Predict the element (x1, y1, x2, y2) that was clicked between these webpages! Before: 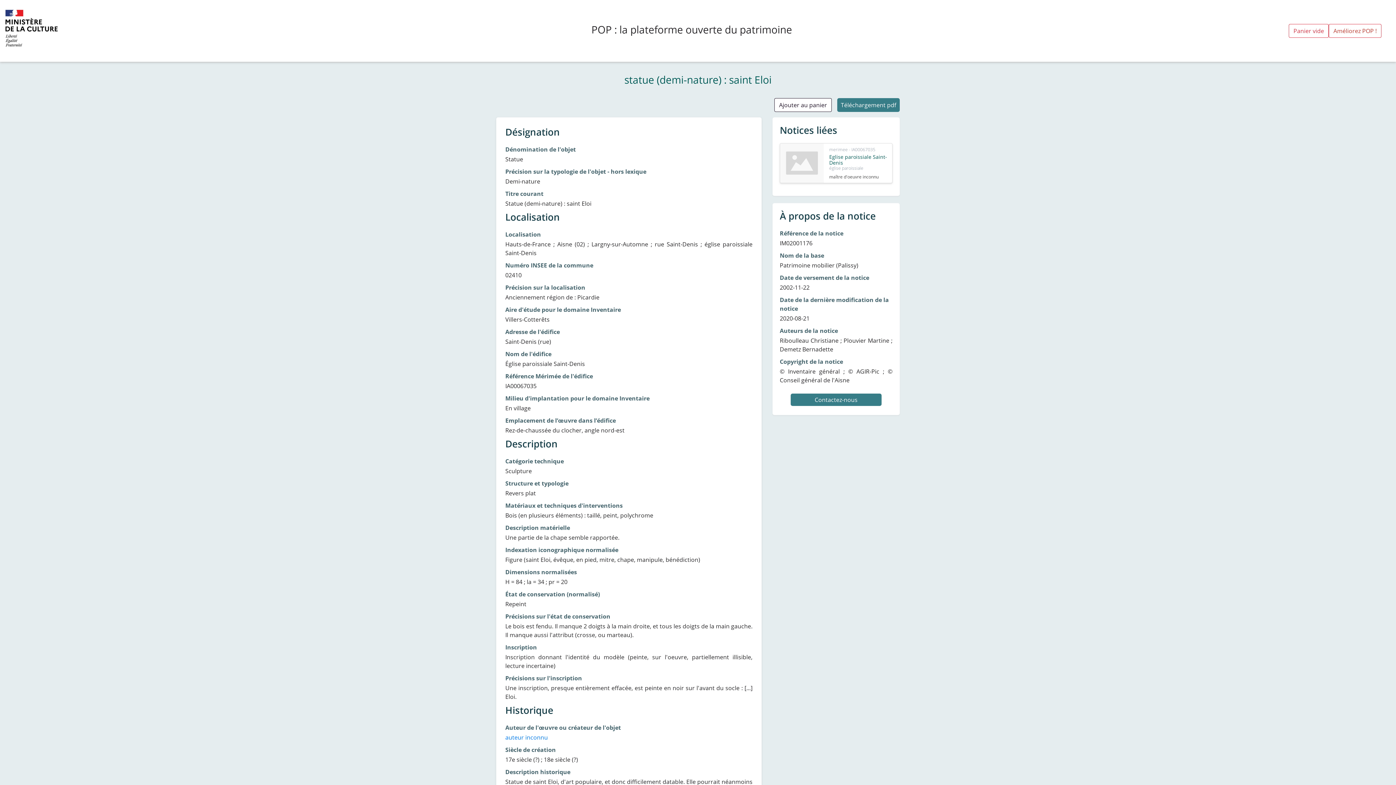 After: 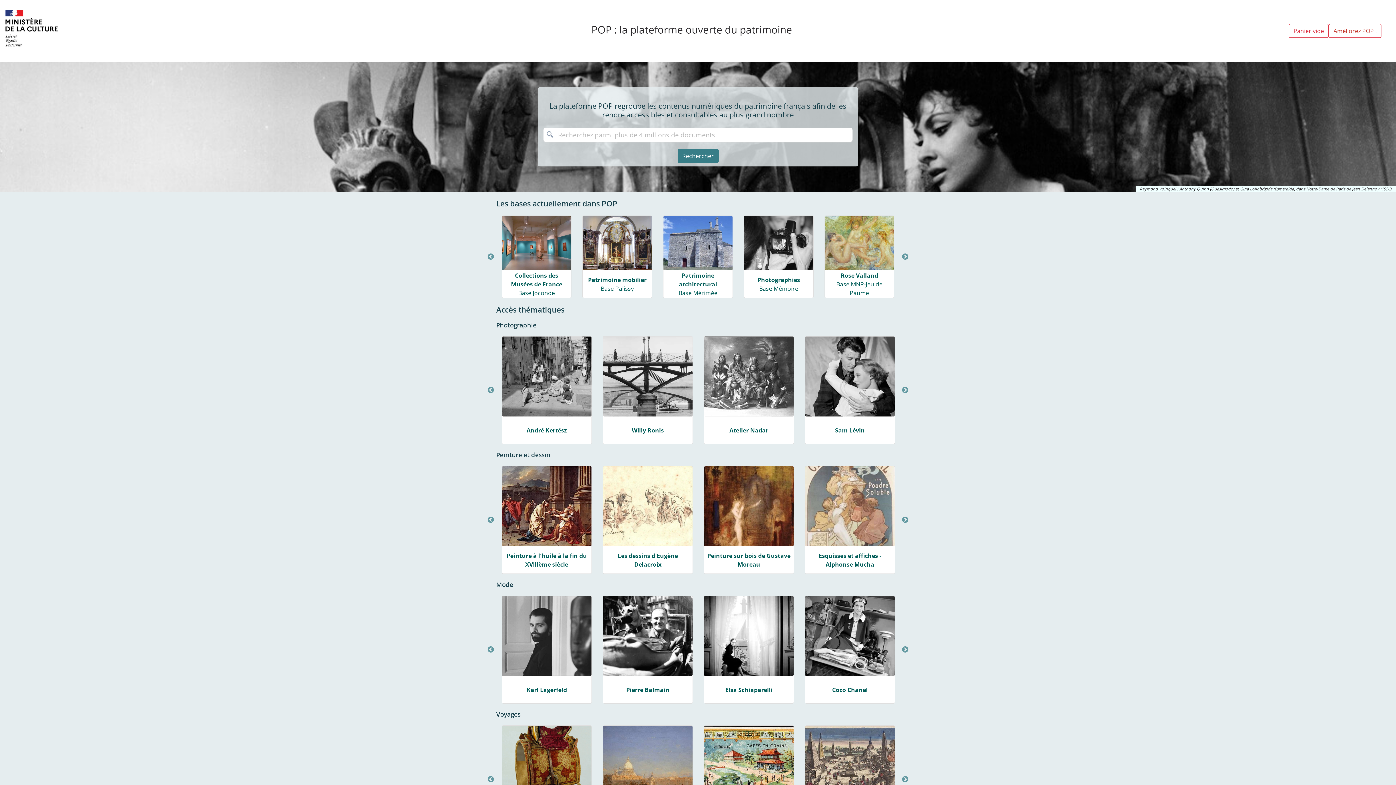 Action: bbox: (5, 1, 94, 60)